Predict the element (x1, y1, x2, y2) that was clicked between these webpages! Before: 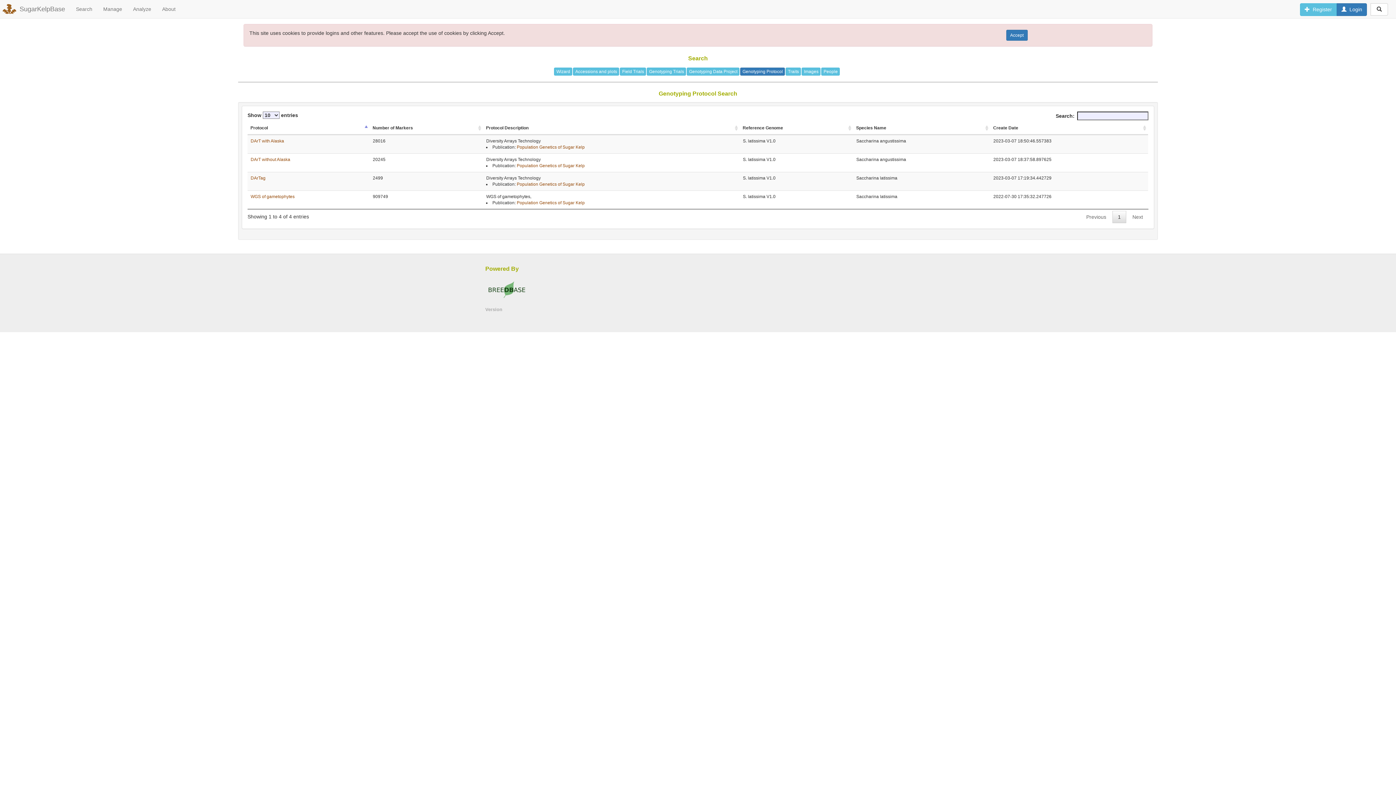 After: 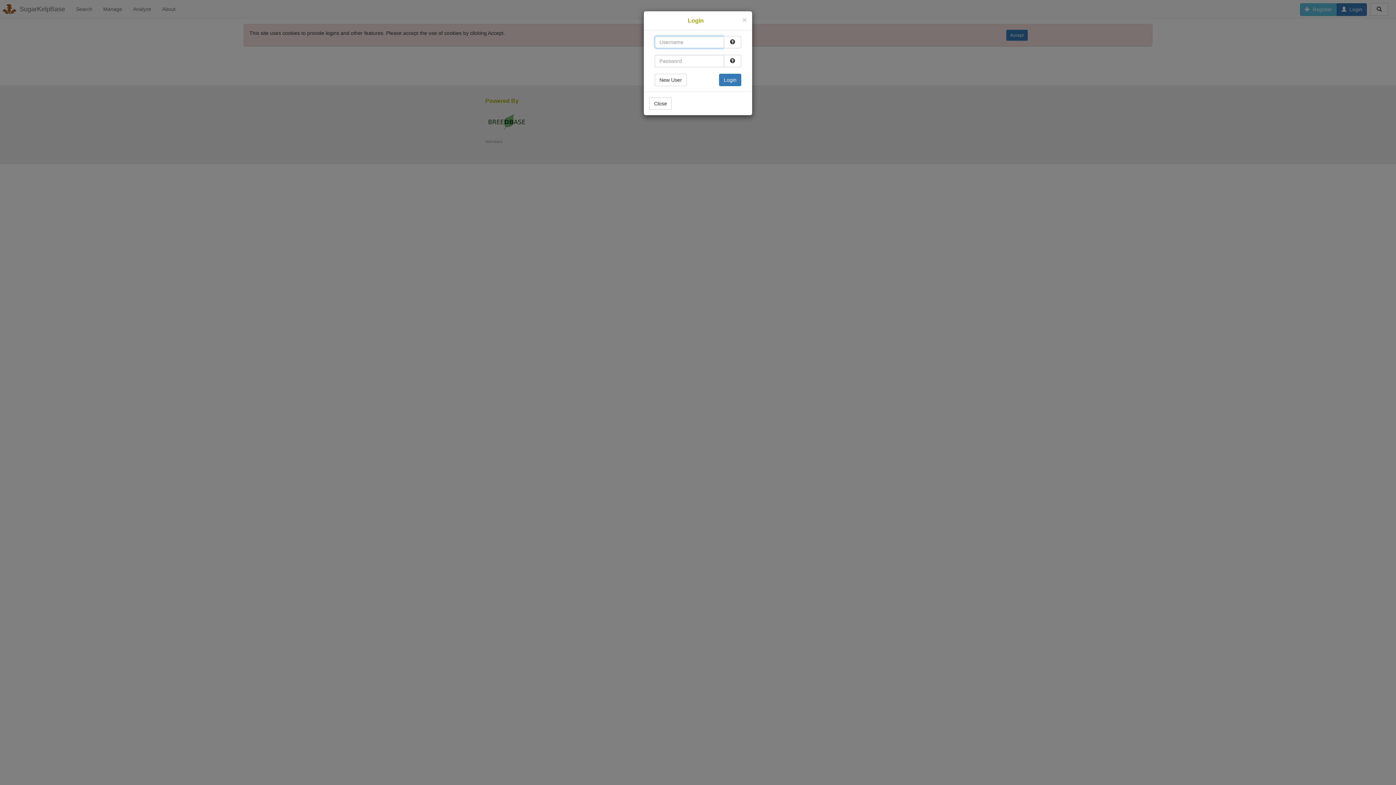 Action: label: DArTag bbox: (250, 175, 265, 180)